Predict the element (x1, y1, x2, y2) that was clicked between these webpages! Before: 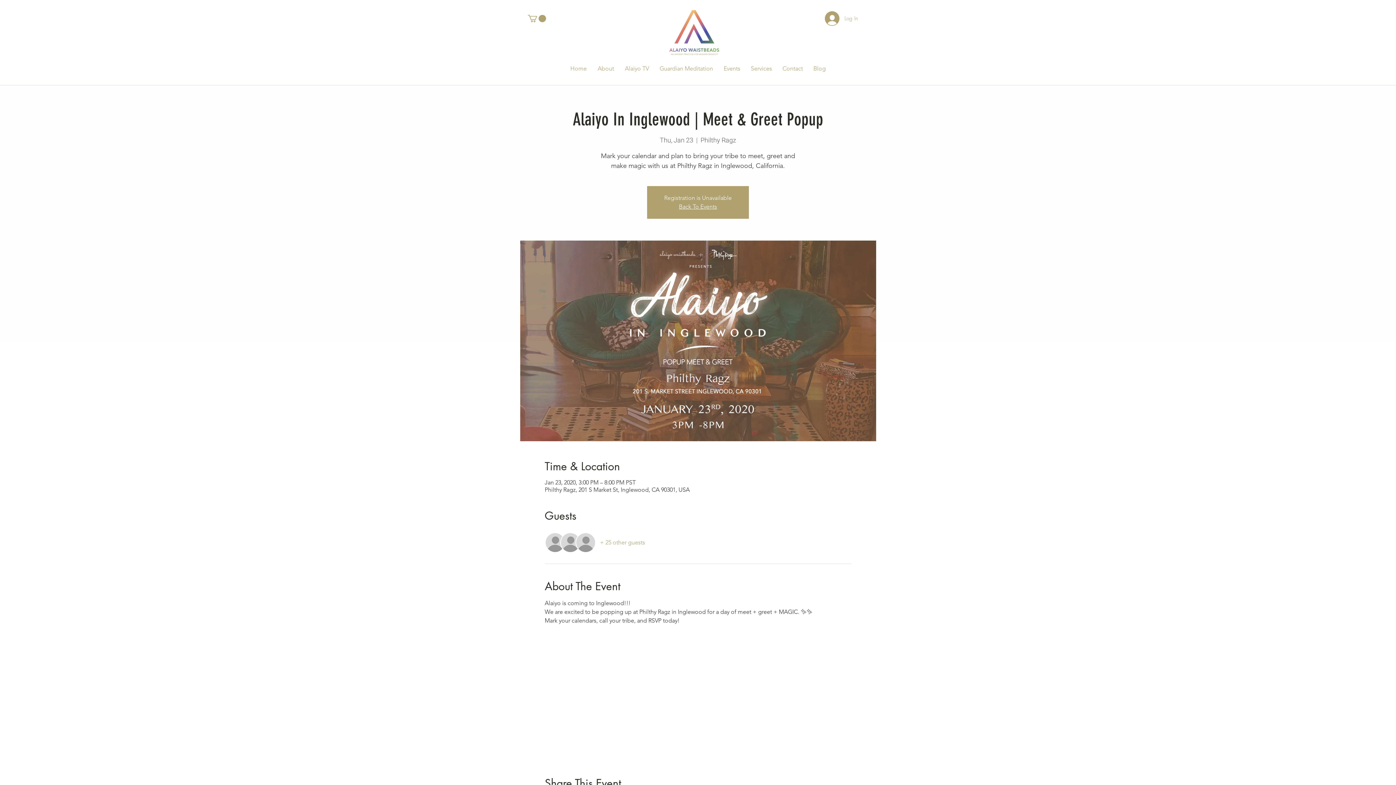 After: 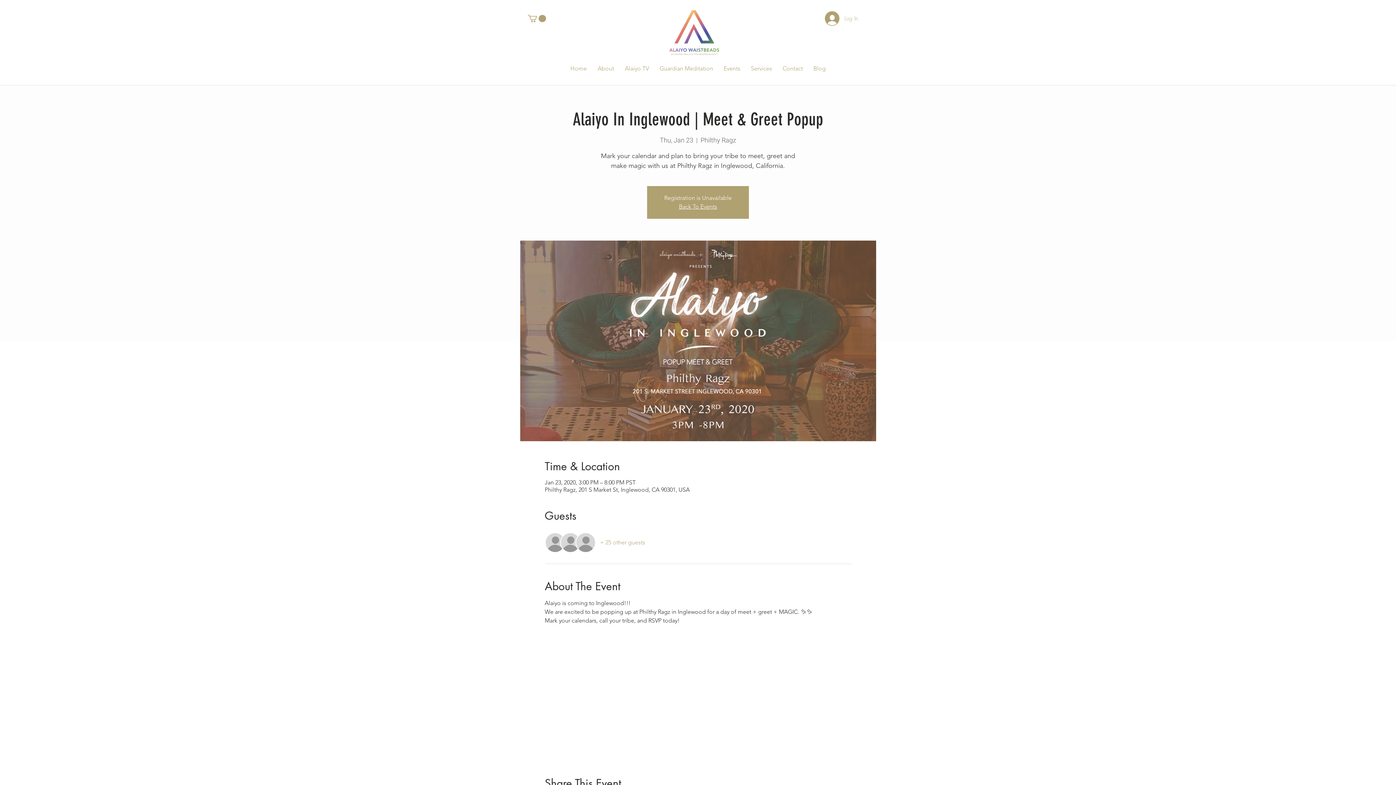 Action: bbox: (600, 538, 645, 546) label: + 25 other guests